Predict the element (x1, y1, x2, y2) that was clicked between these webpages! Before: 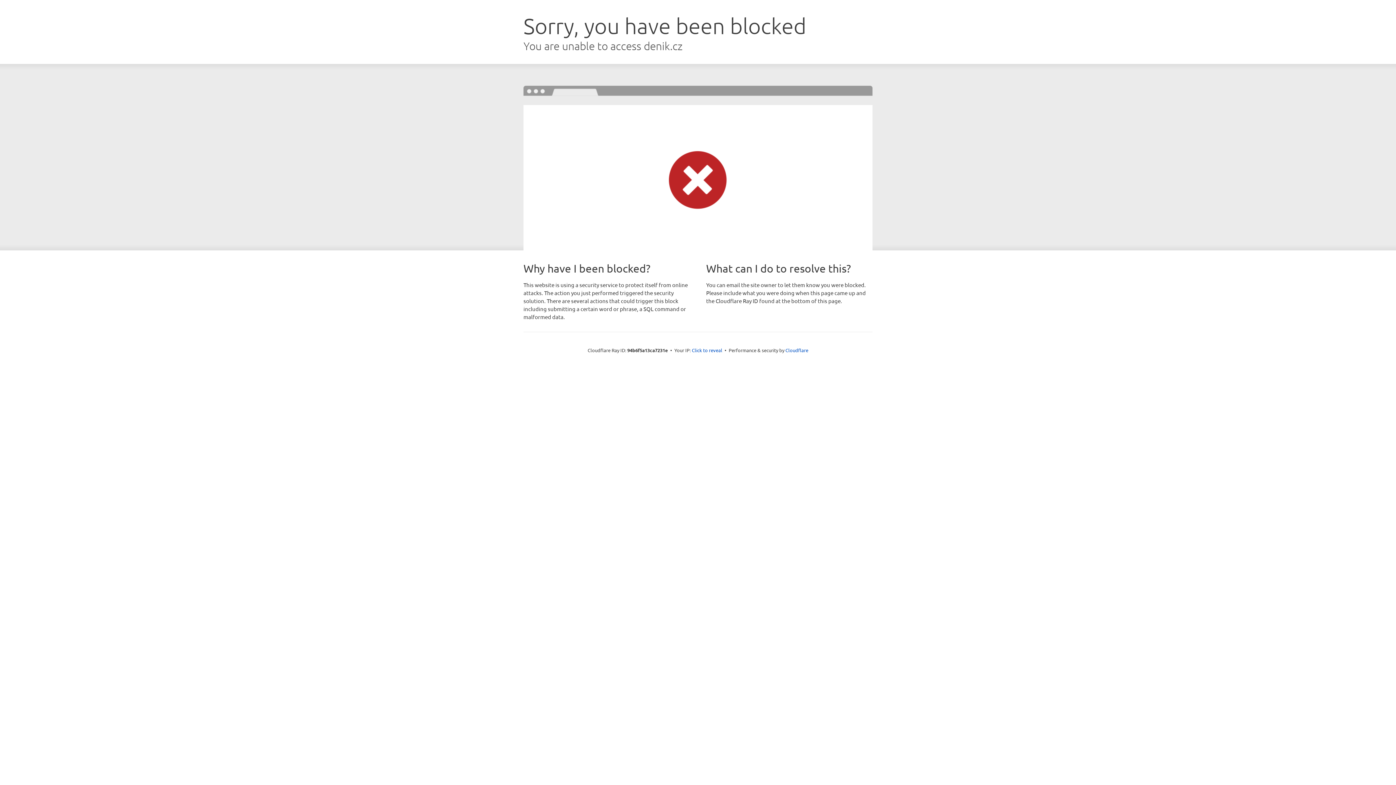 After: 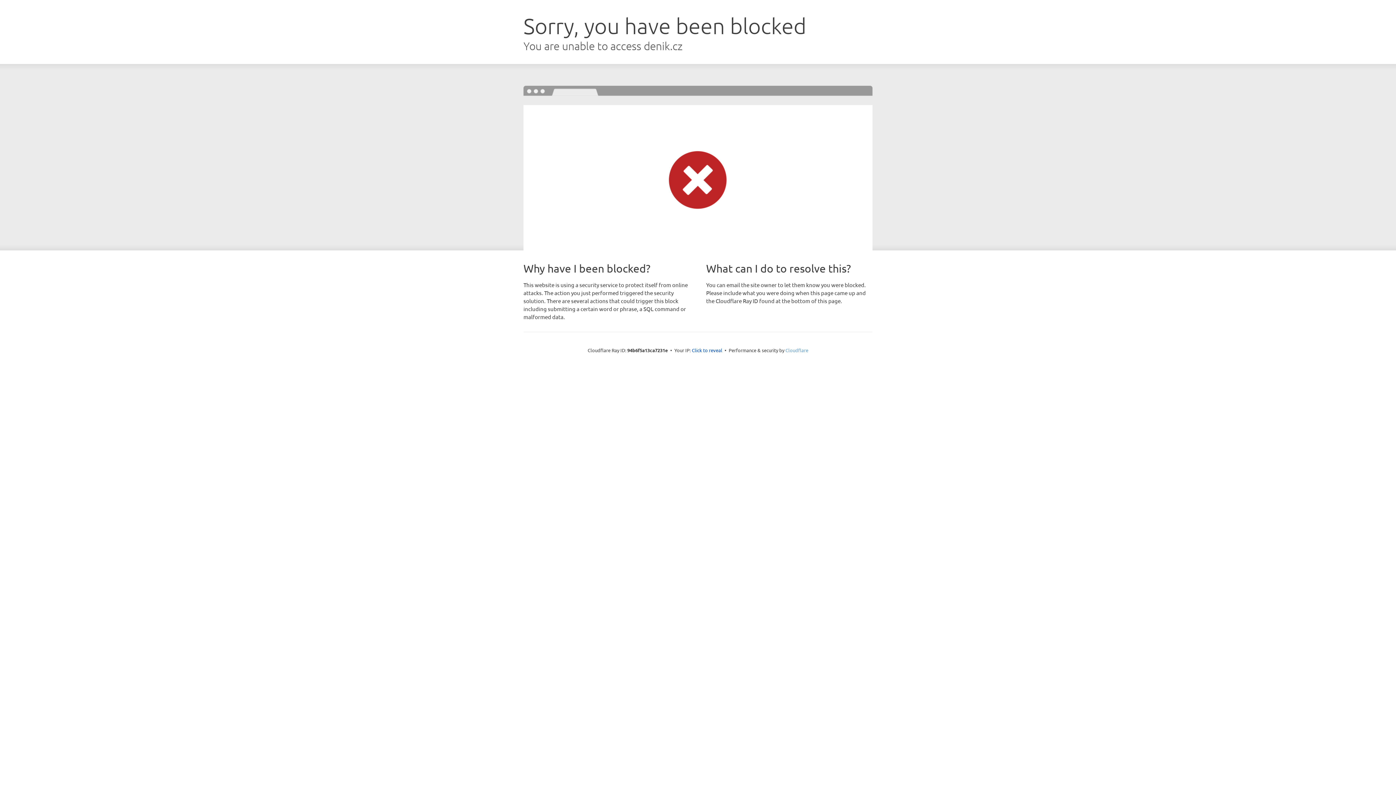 Action: label: Cloudflare bbox: (785, 347, 808, 353)